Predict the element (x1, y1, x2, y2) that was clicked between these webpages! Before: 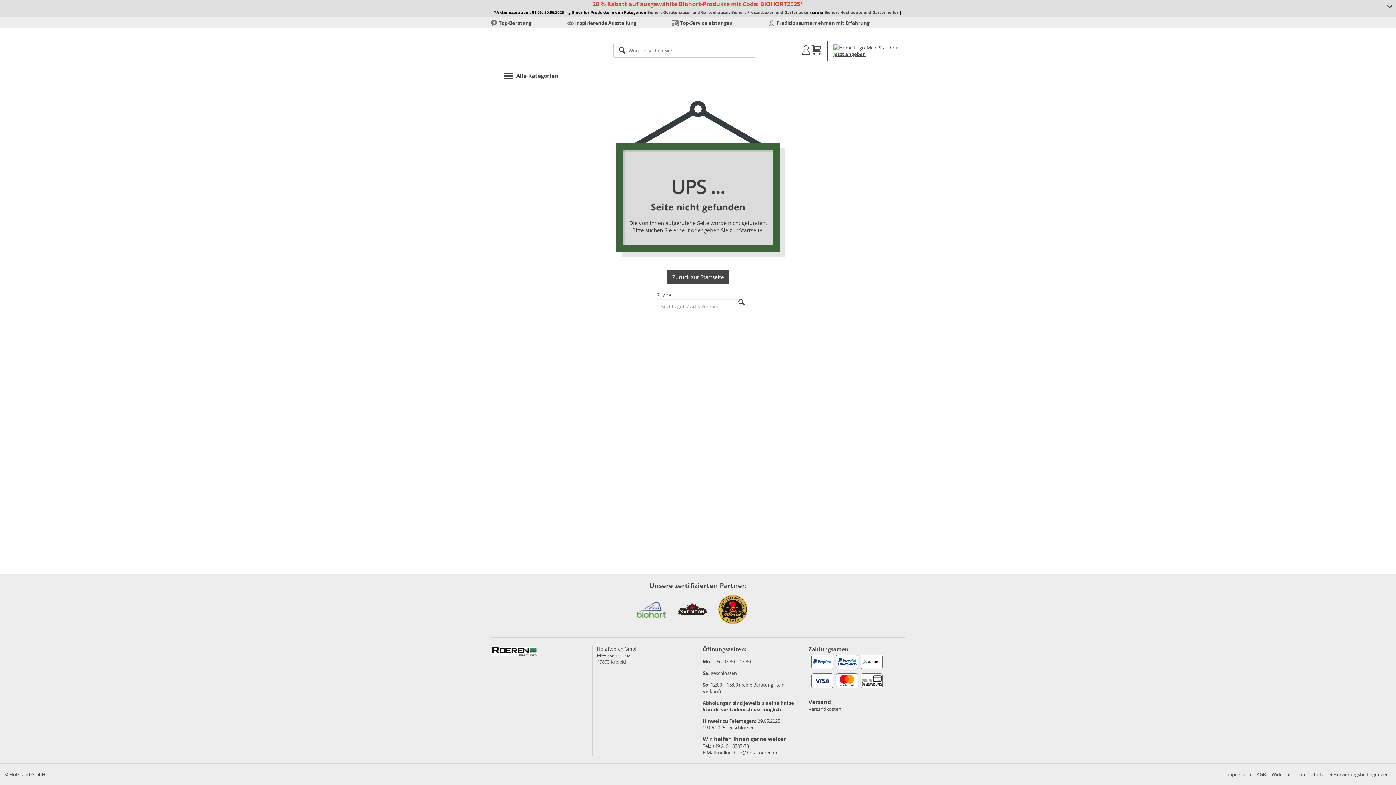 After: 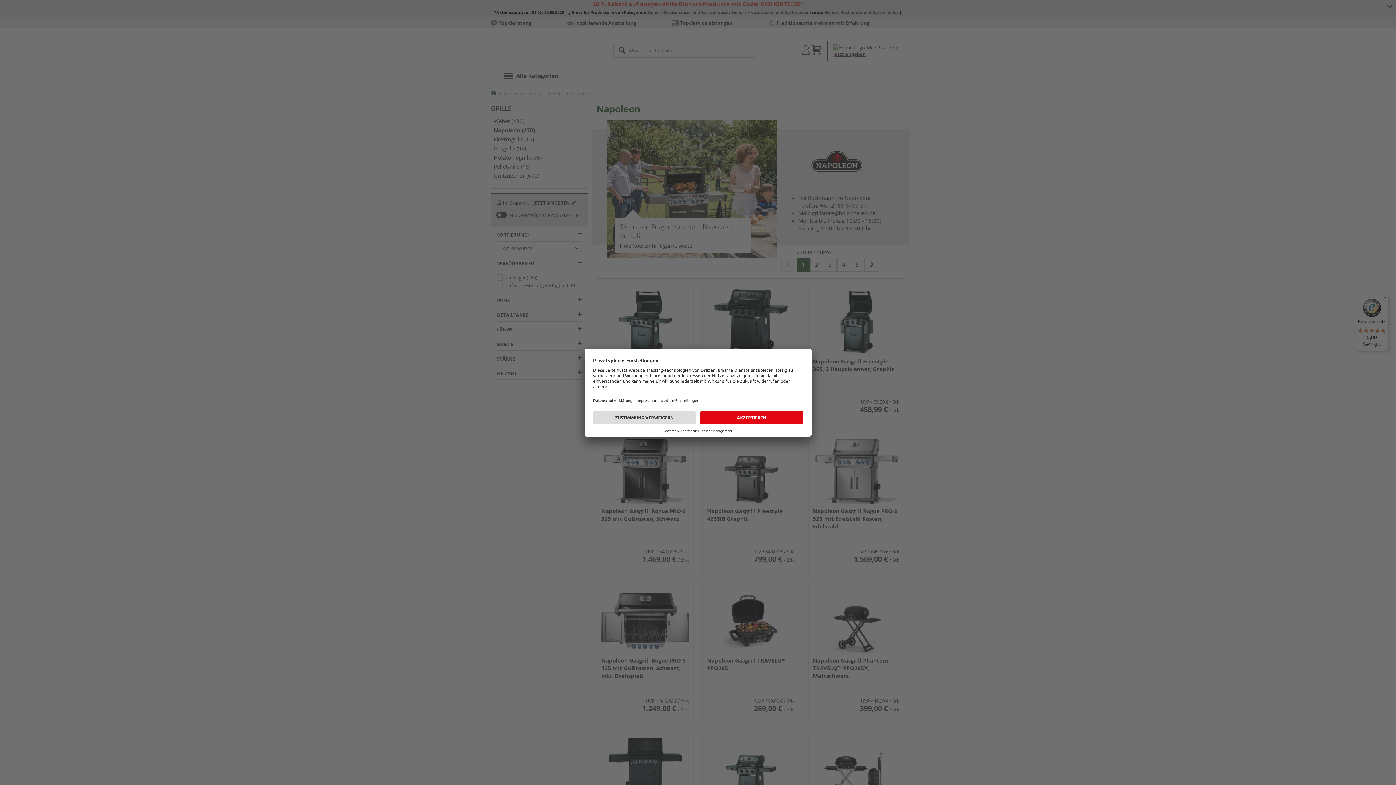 Action: bbox: (677, 595, 706, 624) label: Link zum zertifizierten Partner